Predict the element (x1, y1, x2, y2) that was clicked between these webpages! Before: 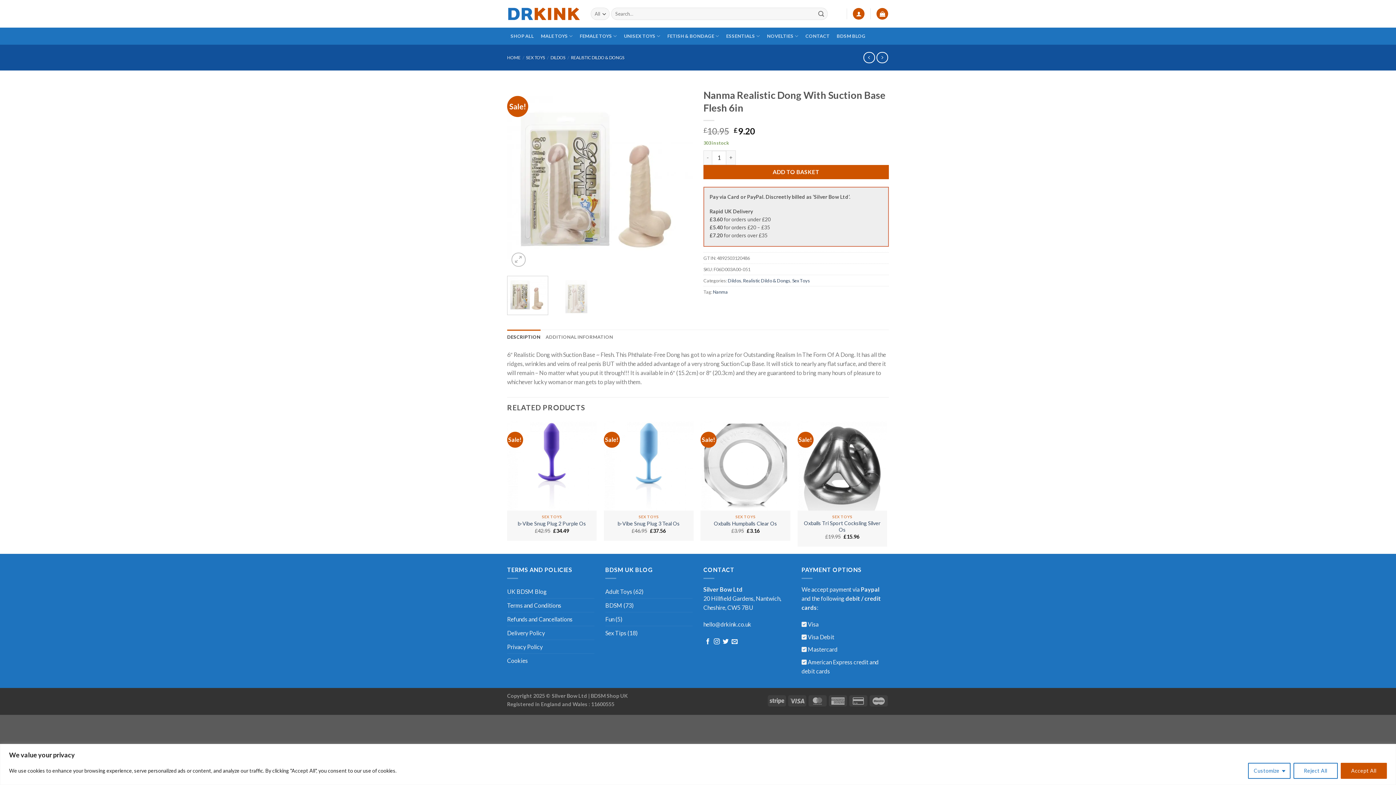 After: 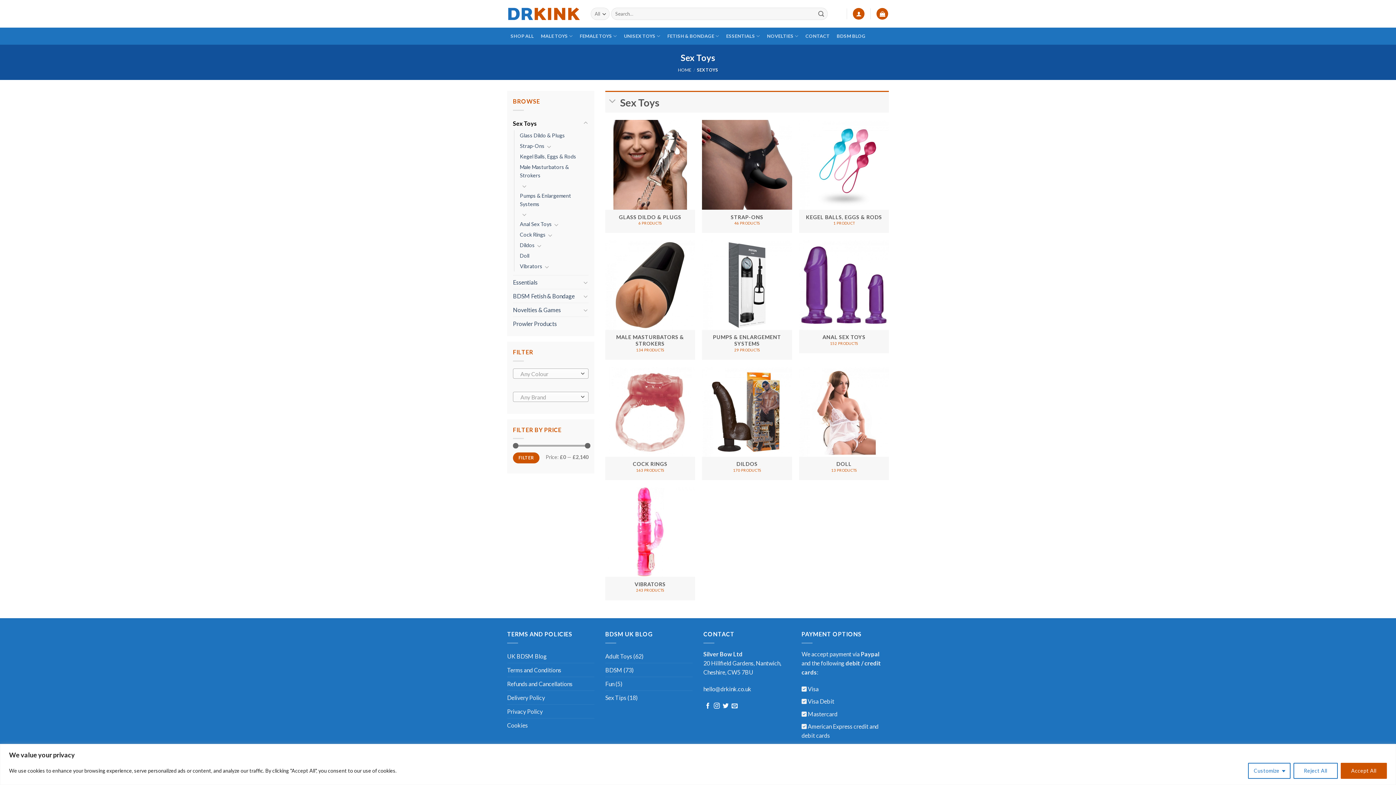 Action: label: Sex Toys bbox: (792, 277, 810, 283)